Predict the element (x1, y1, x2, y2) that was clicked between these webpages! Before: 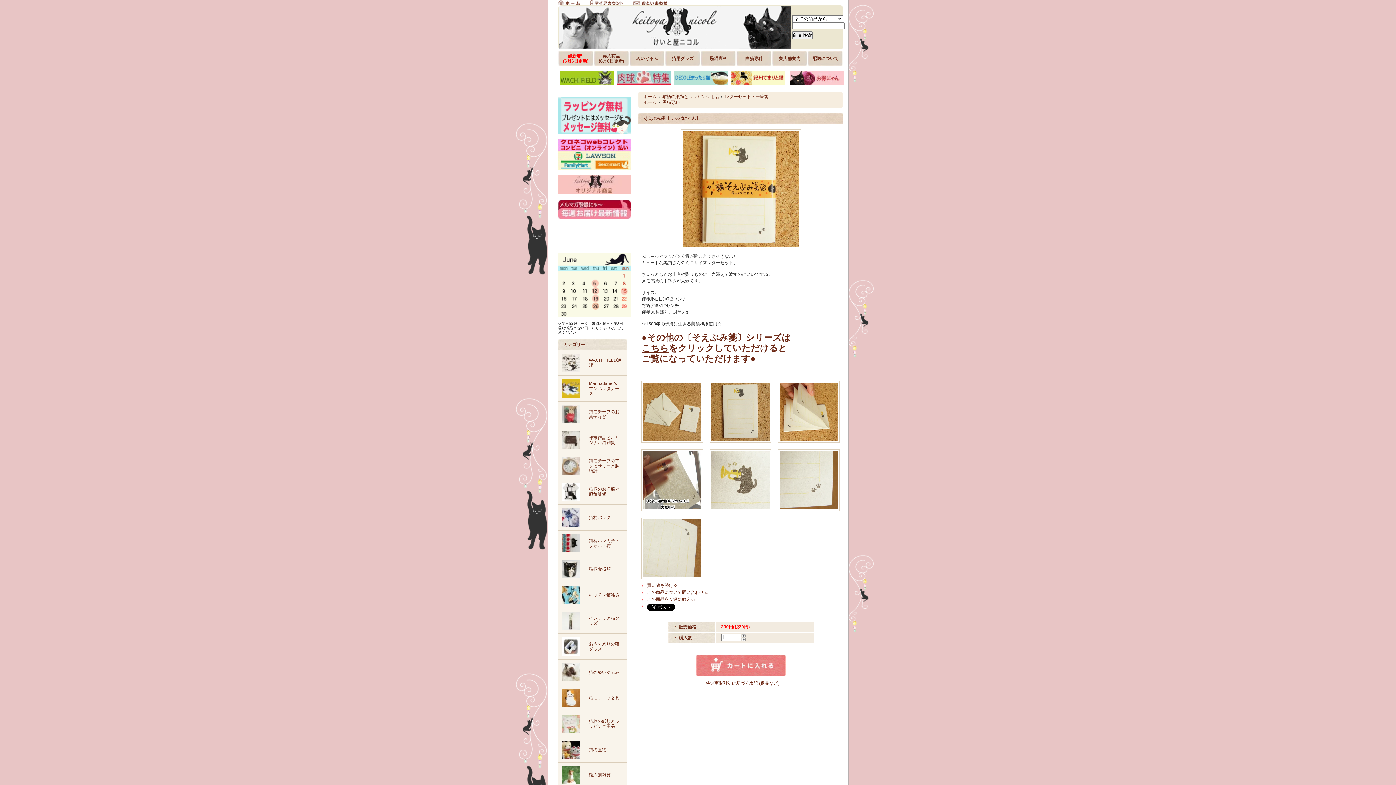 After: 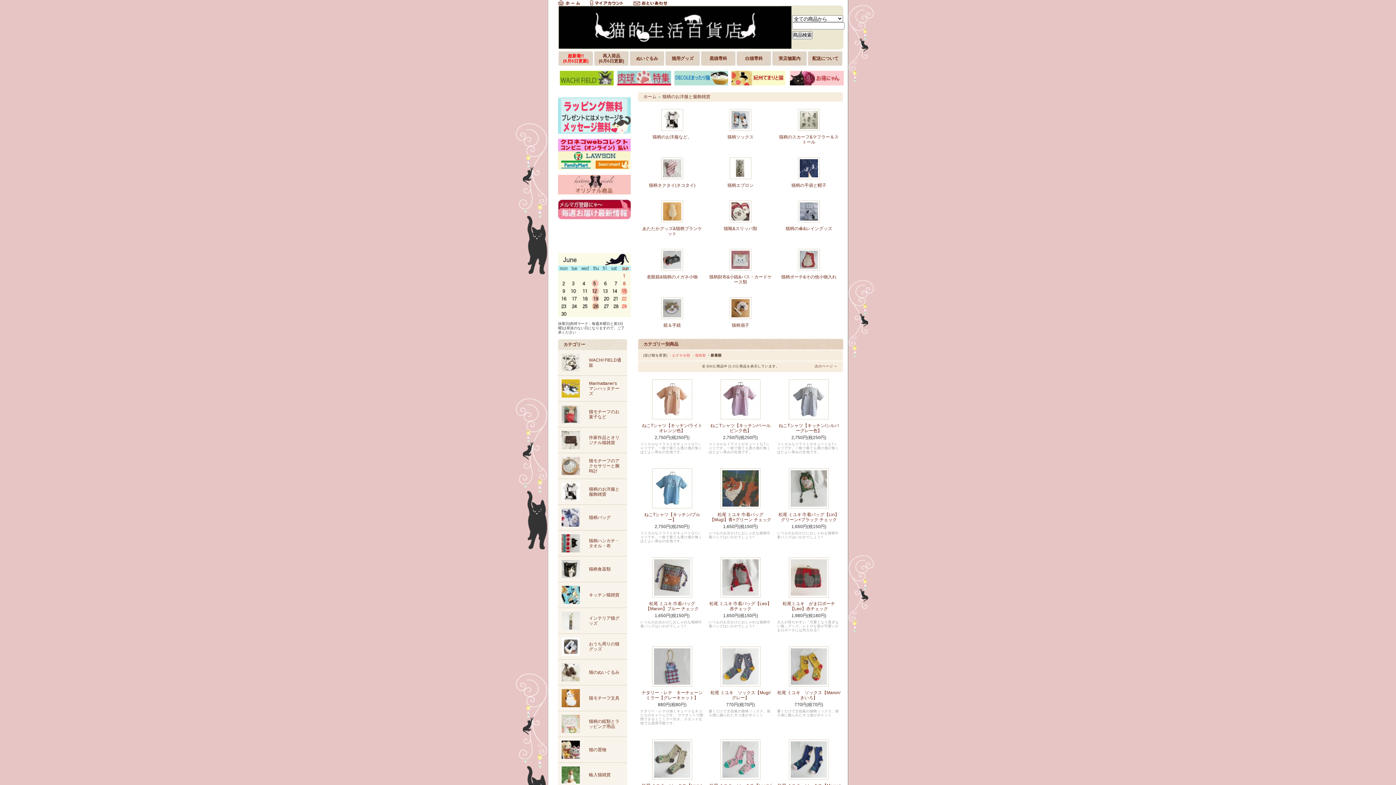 Action: bbox: (561, 496, 580, 501)